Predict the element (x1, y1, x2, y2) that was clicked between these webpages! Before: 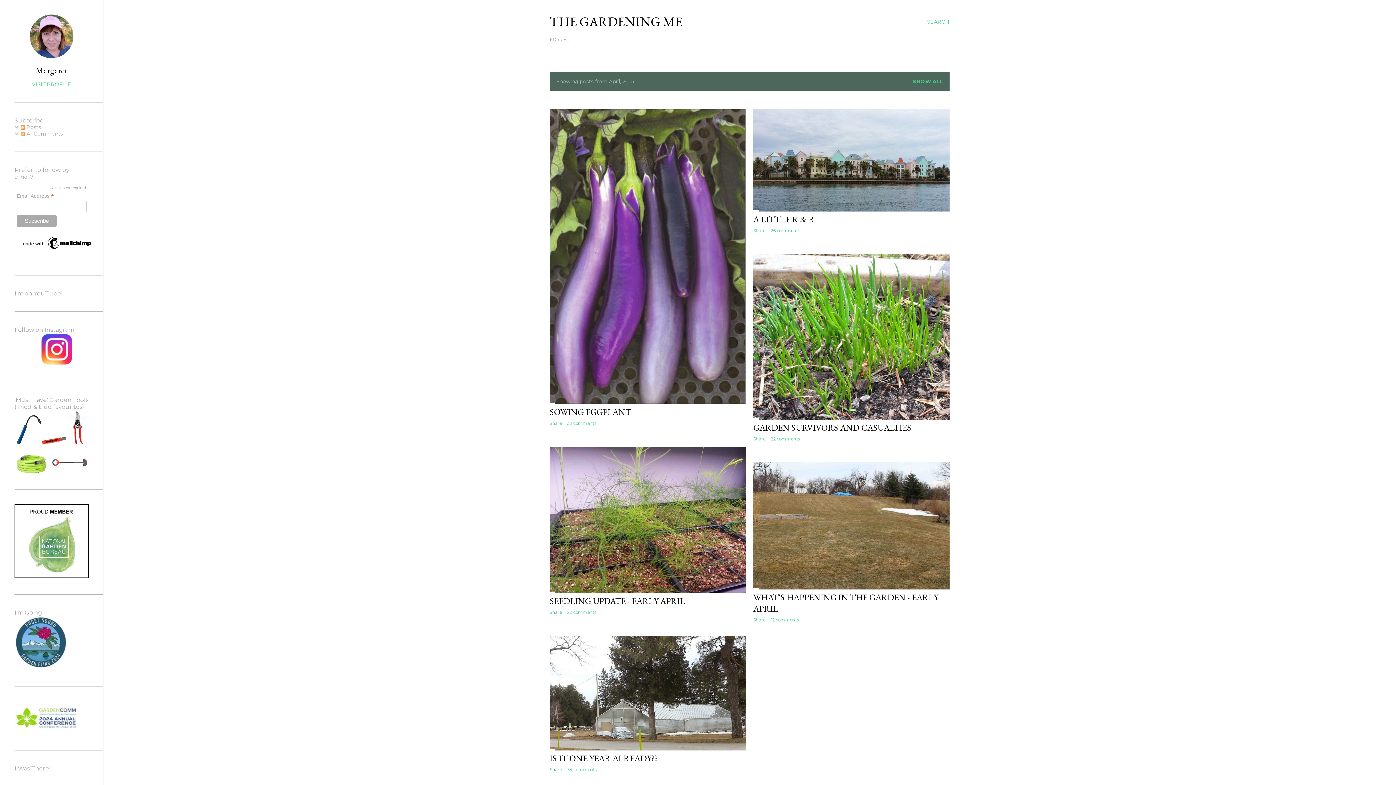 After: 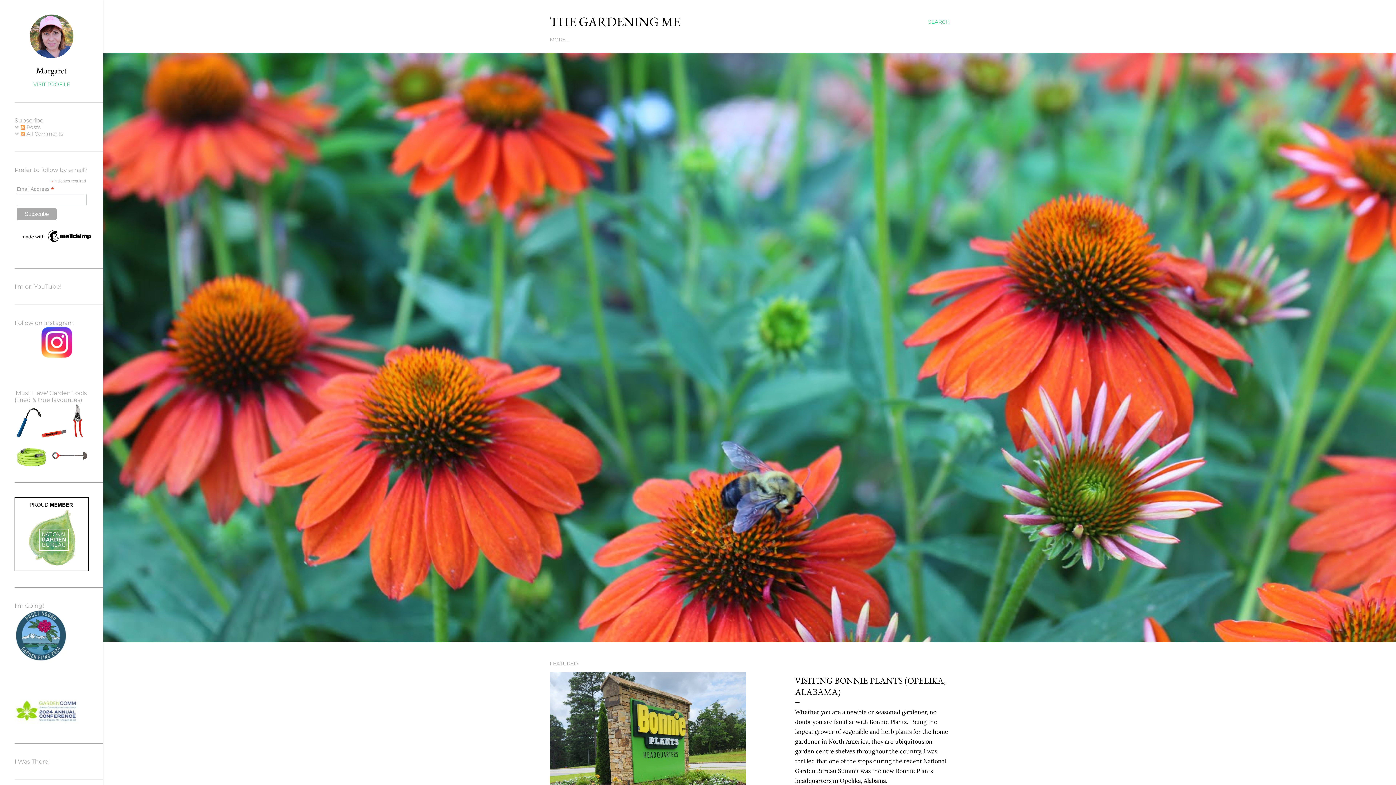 Action: bbox: (549, 13, 682, 30) label: THE GARDENING ME